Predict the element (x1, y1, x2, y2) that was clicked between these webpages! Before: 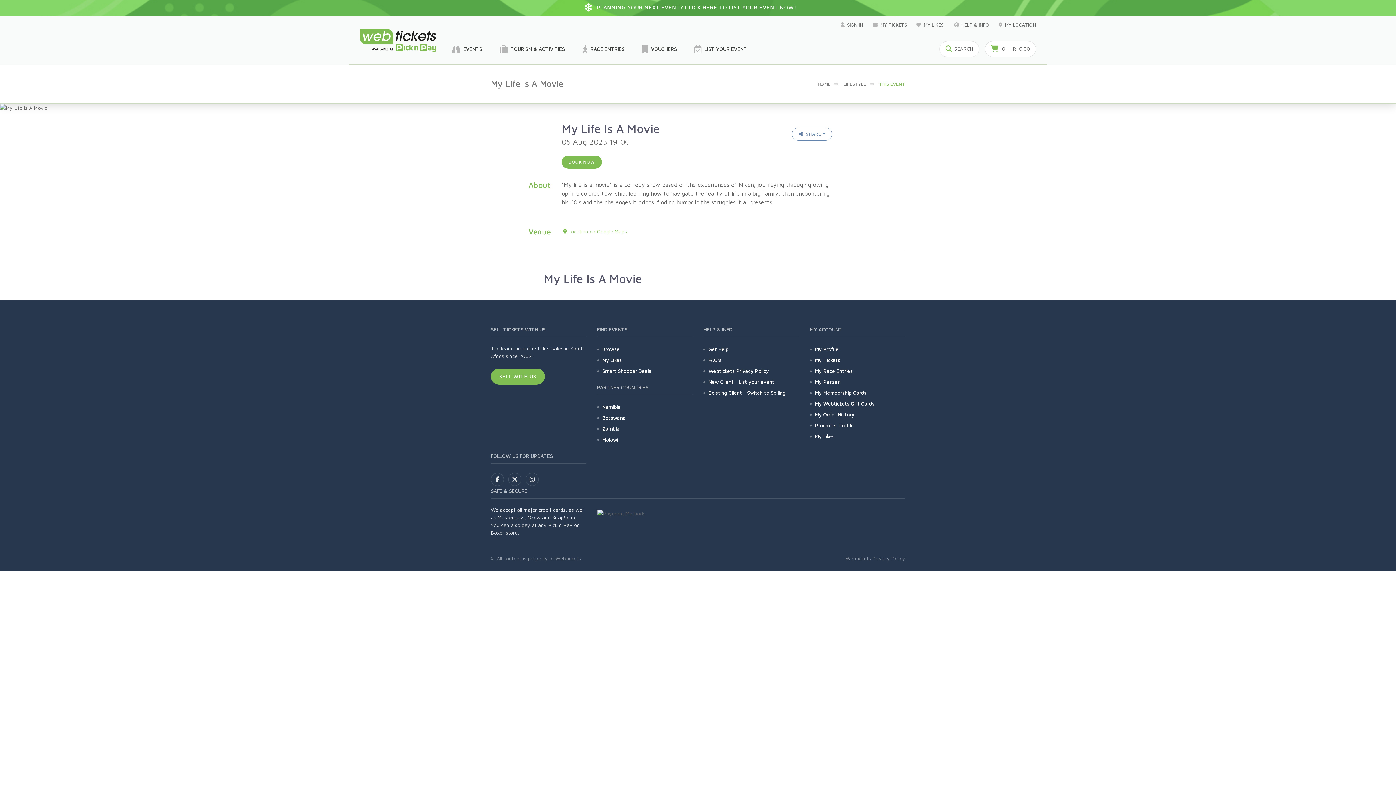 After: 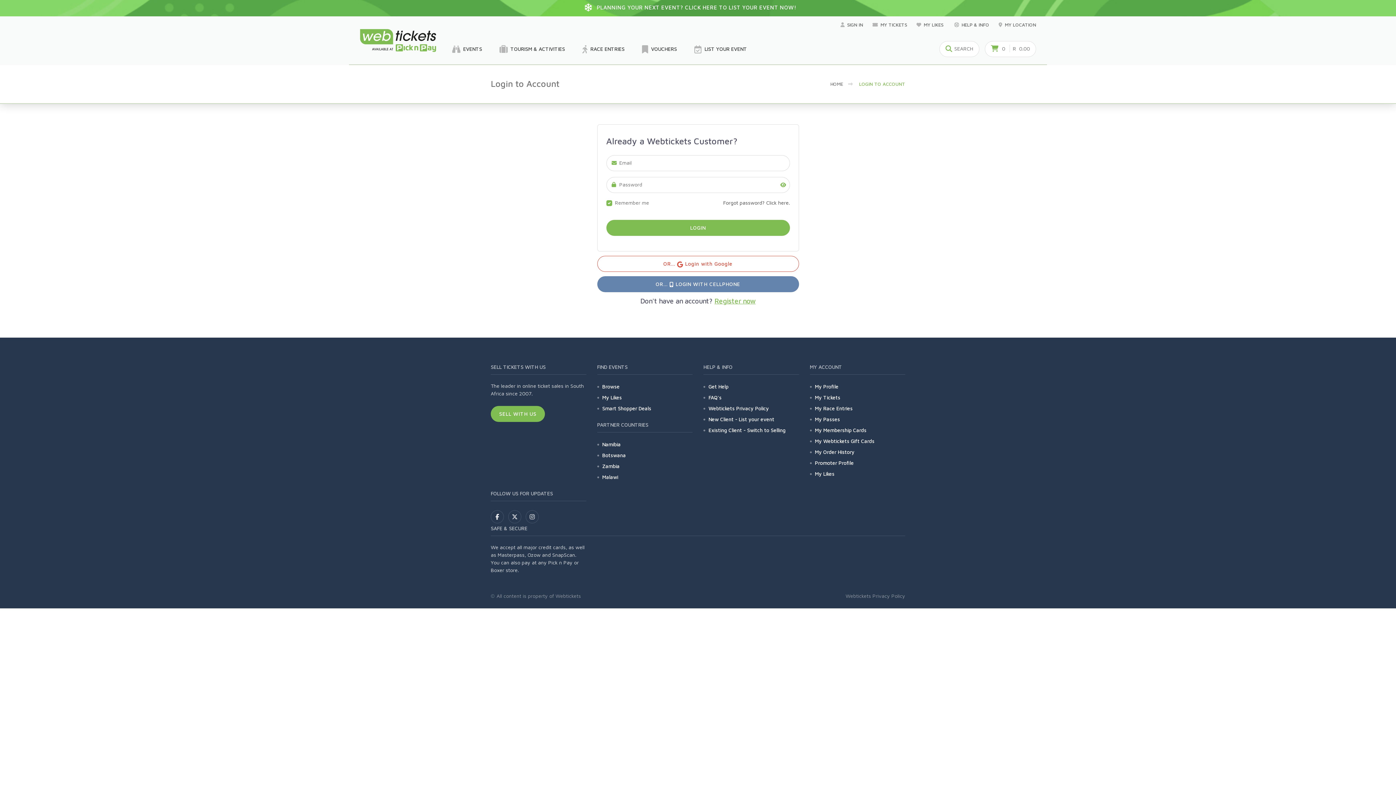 Action: label: MY TICKETS bbox: (872, 16, 907, 33)